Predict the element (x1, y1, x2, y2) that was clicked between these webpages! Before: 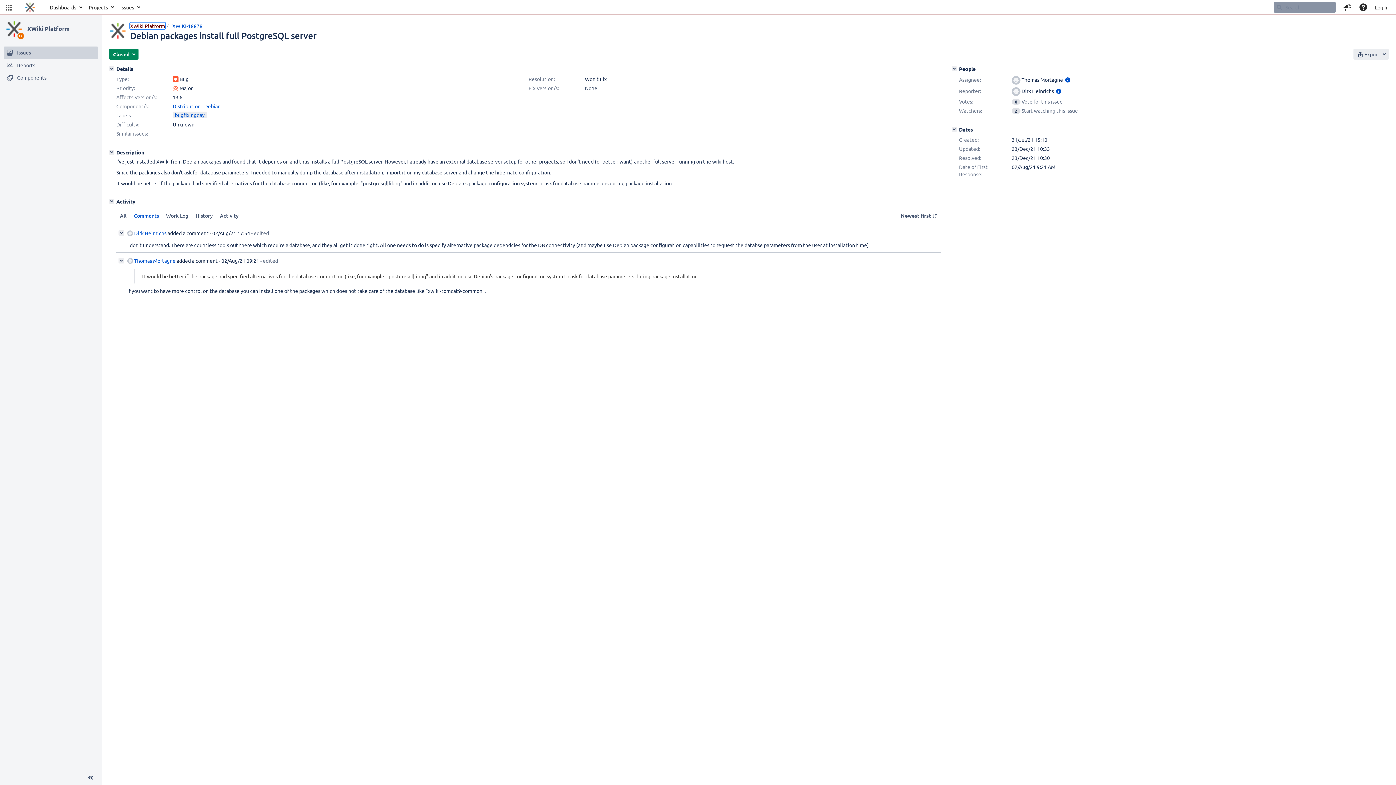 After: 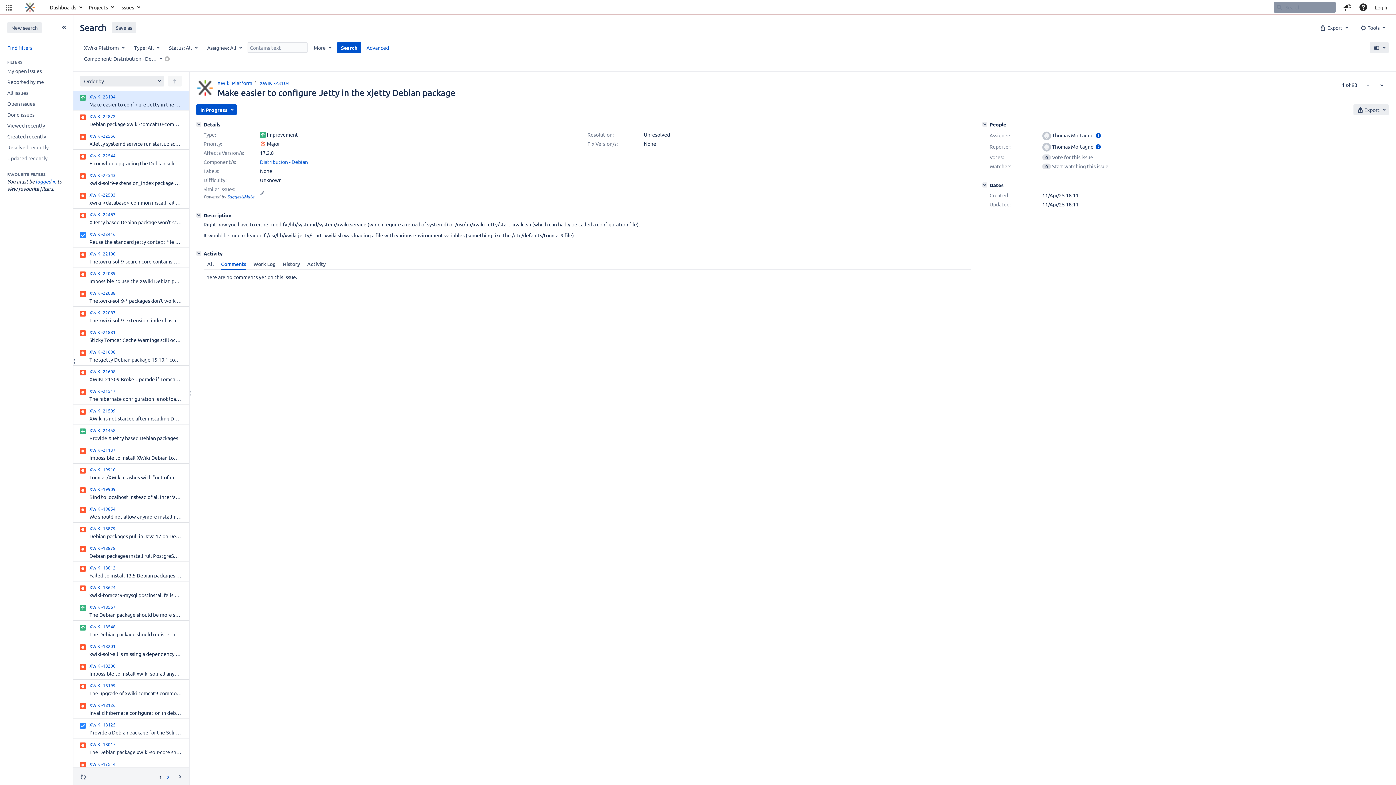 Action: label: Distribution - Debian bbox: (172, 102, 220, 109)